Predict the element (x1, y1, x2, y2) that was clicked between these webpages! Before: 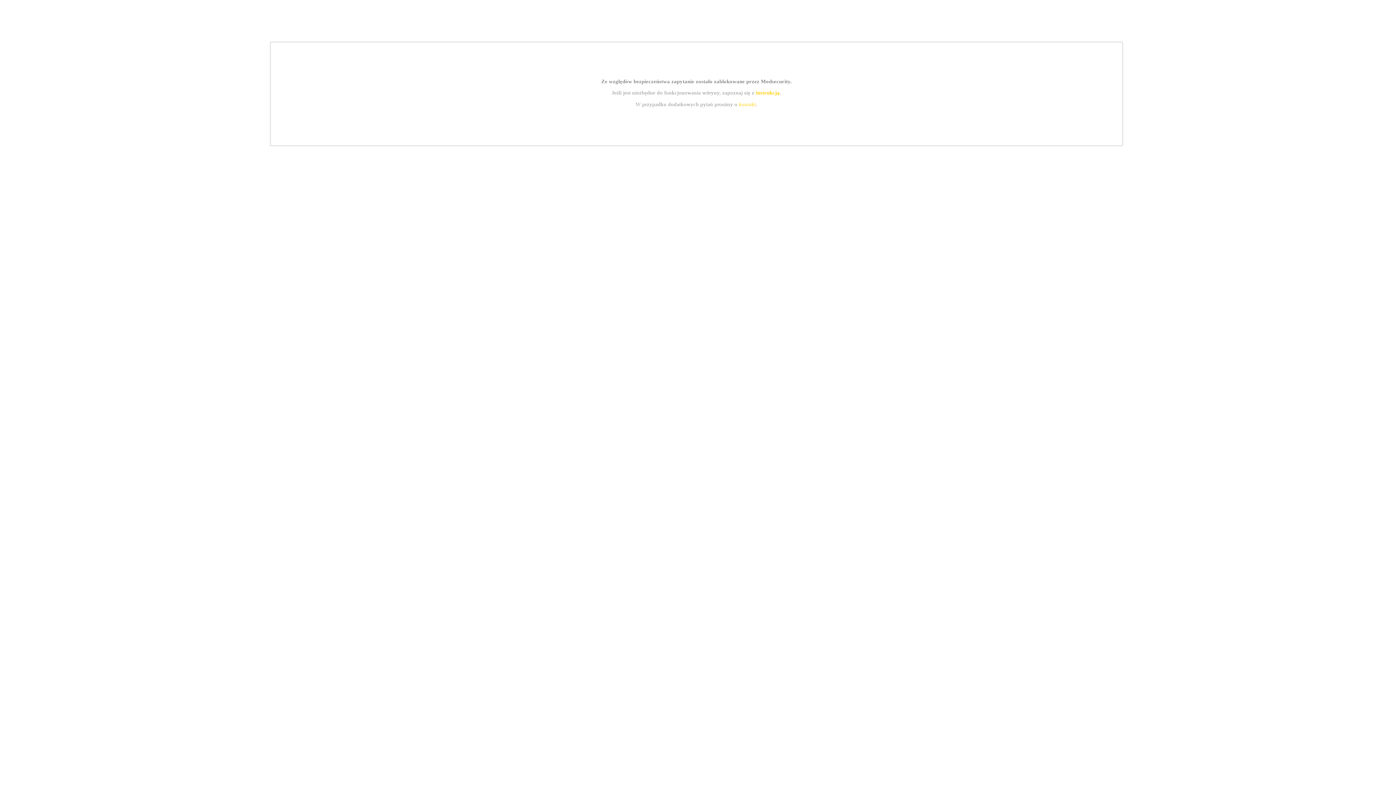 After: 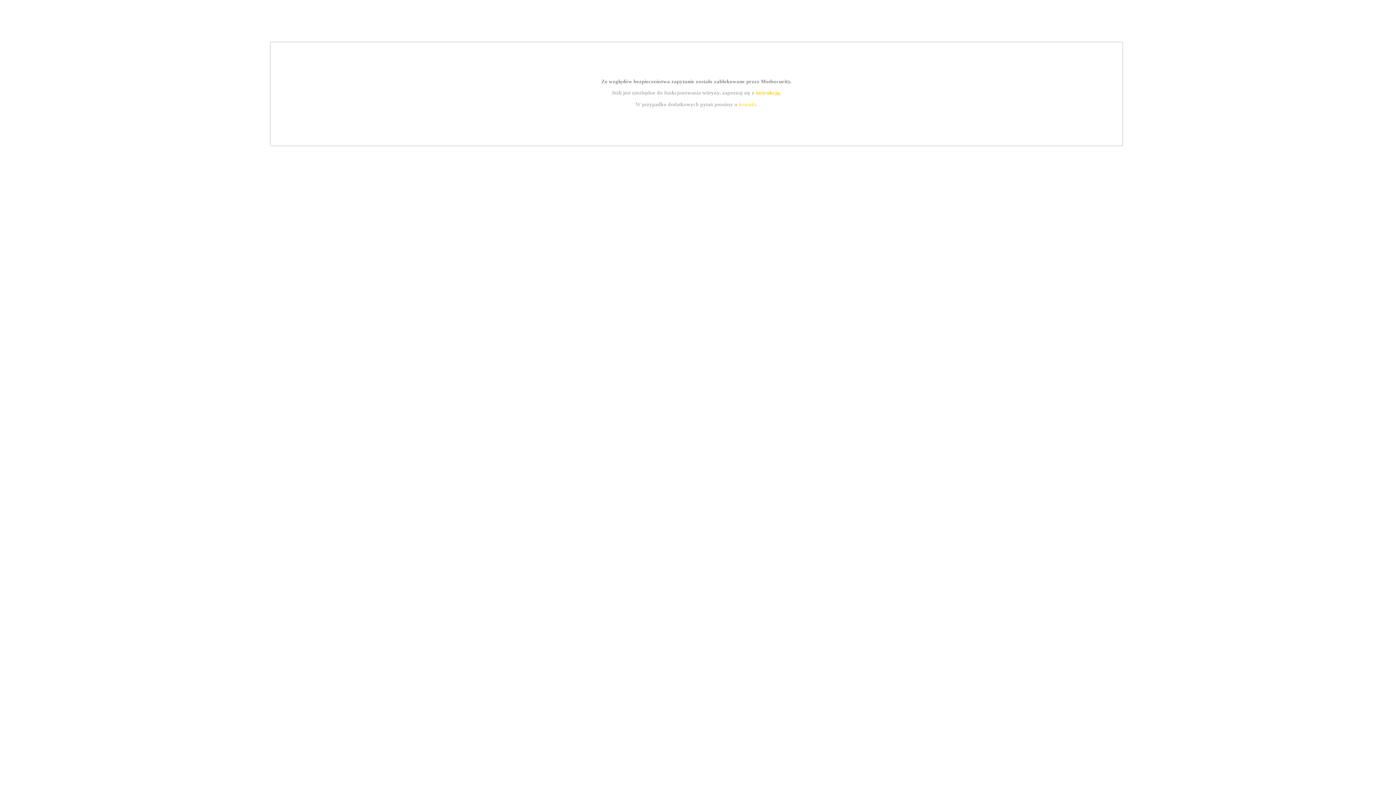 Action: bbox: (739, 101, 756, 107) label: kontakt